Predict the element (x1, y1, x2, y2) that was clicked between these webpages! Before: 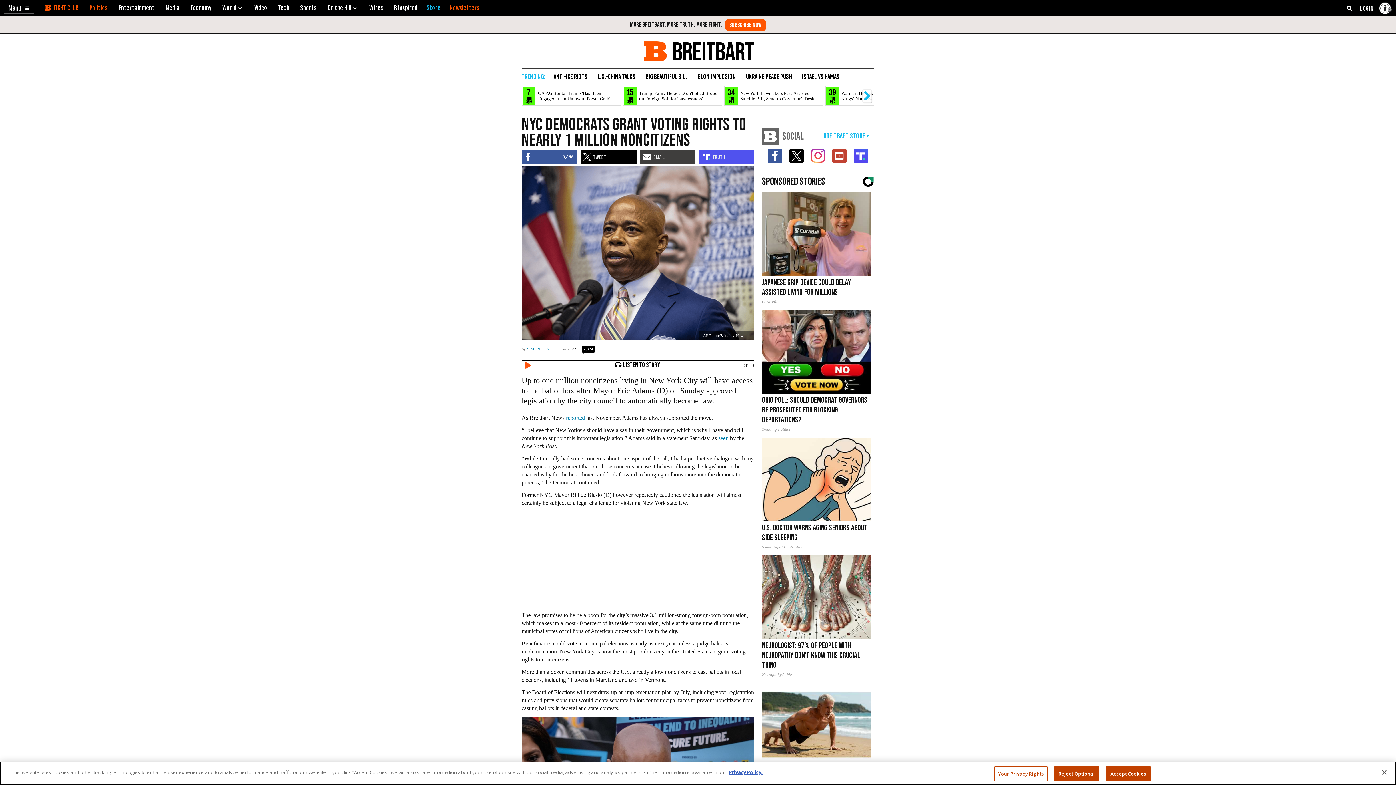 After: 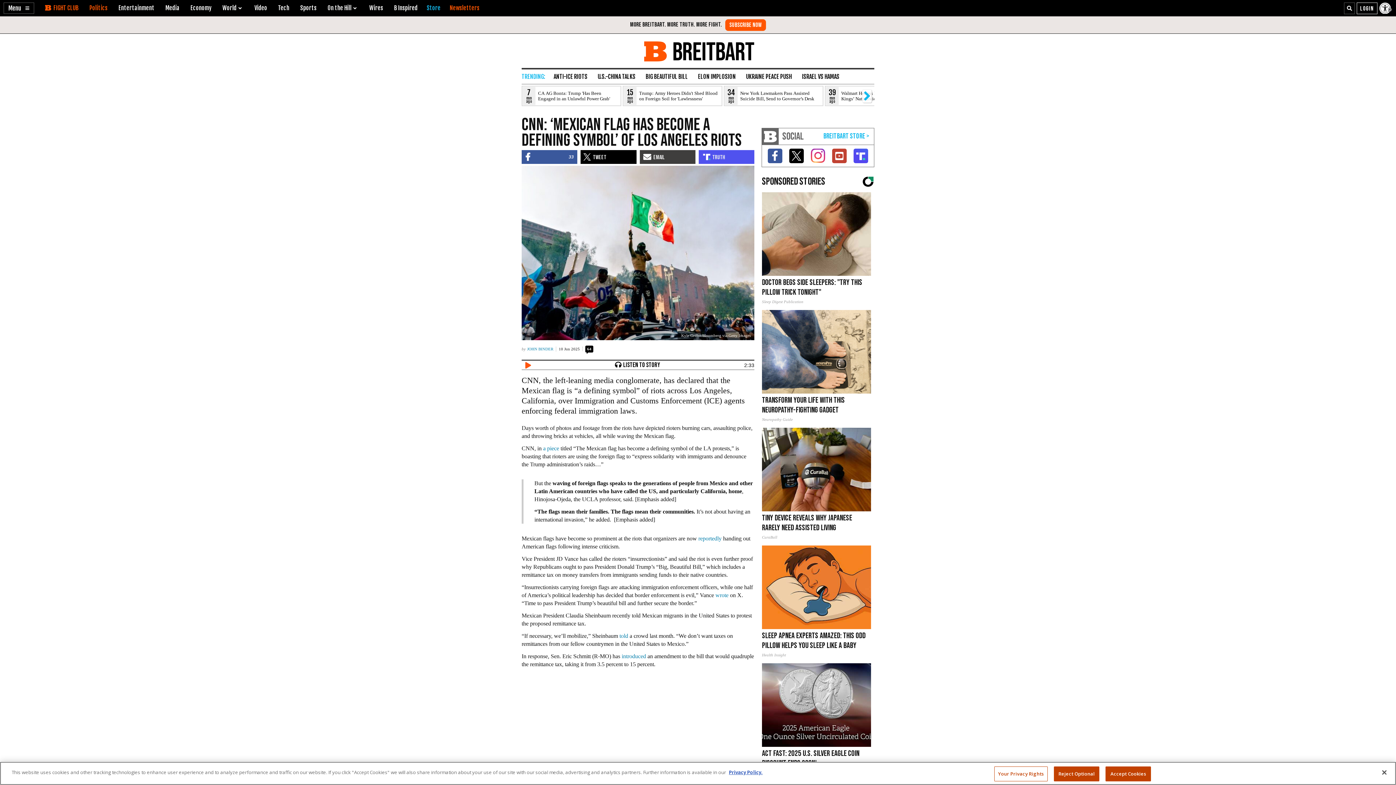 Action: label: CNN: 'Mexican Flag Has Become a Defining Symbol' of L.A. Riots
76 bbox: (761, 348, 874, 390)